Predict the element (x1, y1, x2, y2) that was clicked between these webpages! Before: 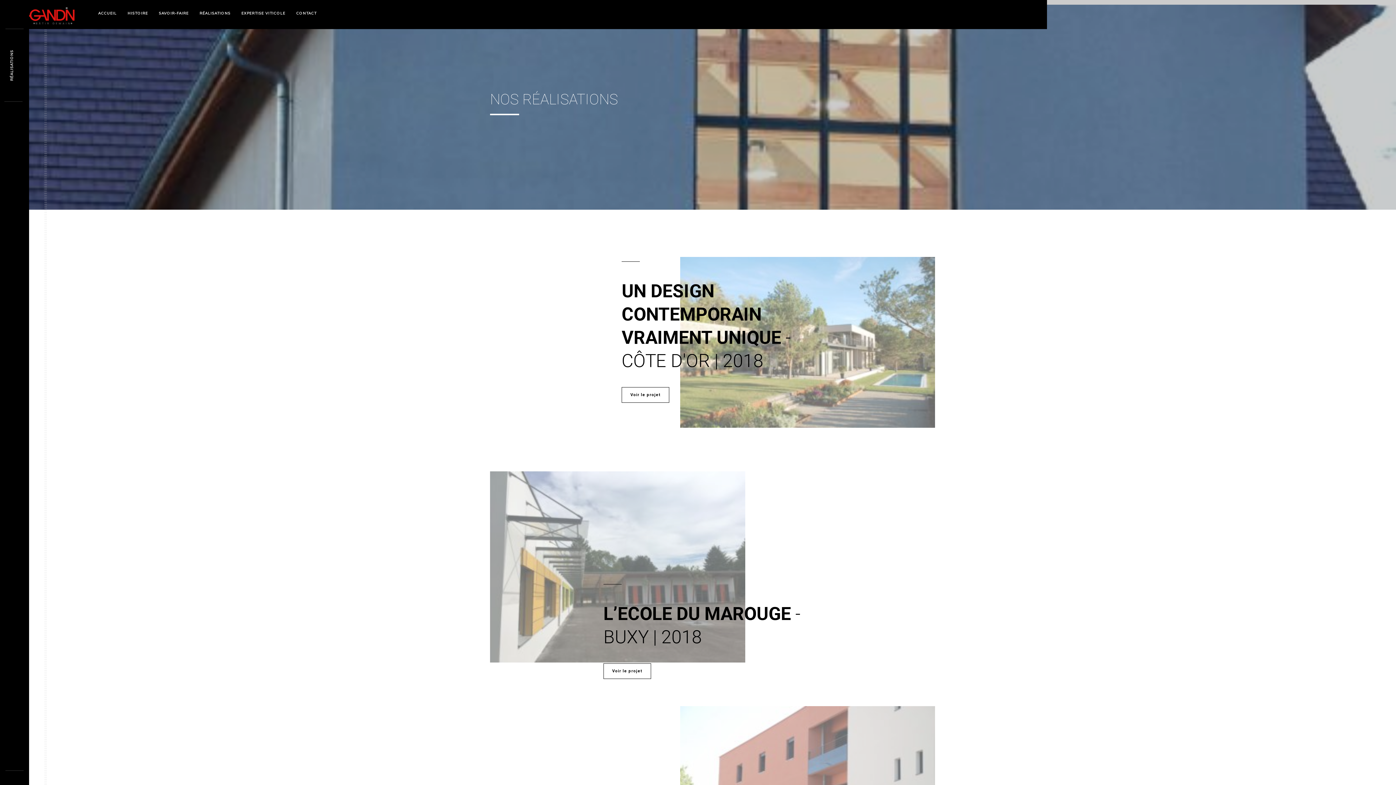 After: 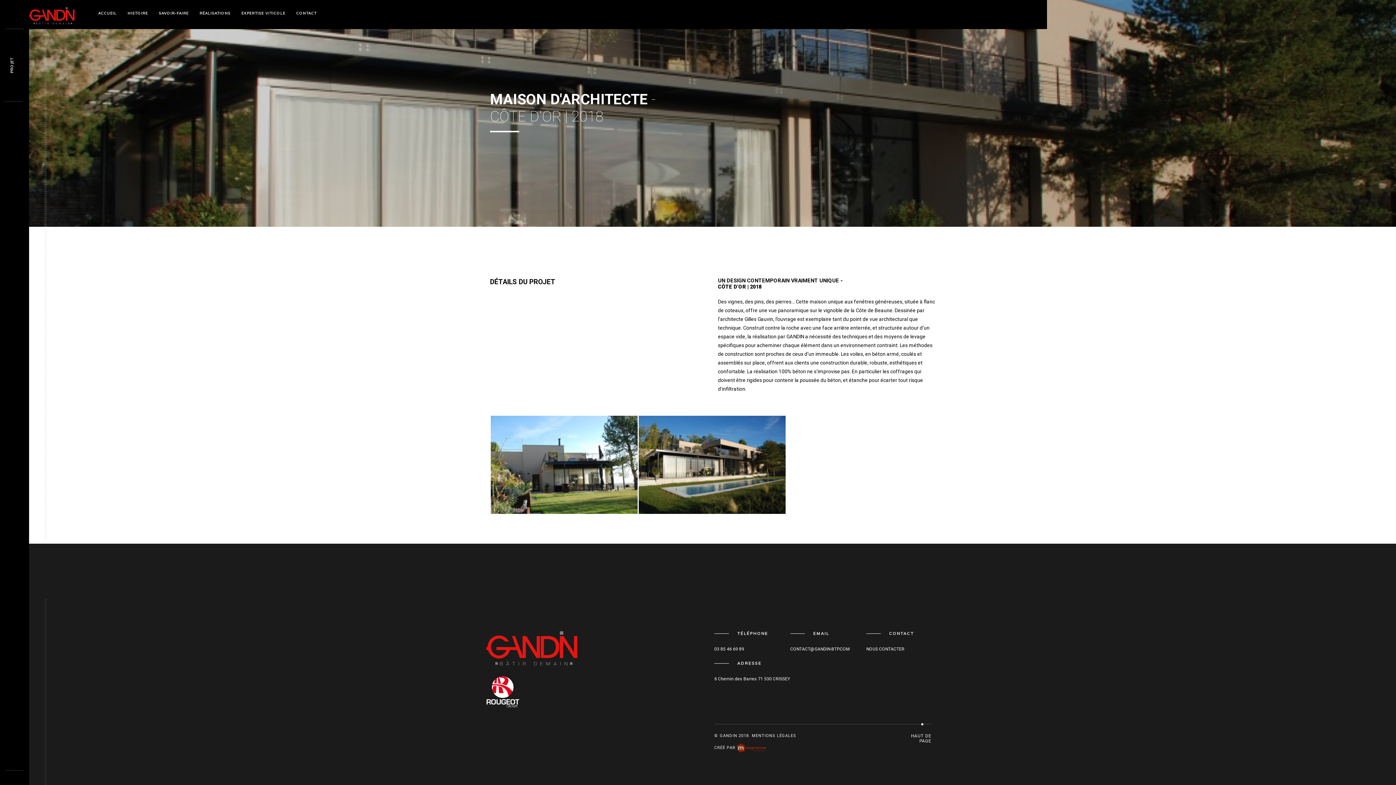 Action: label: Voir le projet bbox: (621, 387, 669, 402)